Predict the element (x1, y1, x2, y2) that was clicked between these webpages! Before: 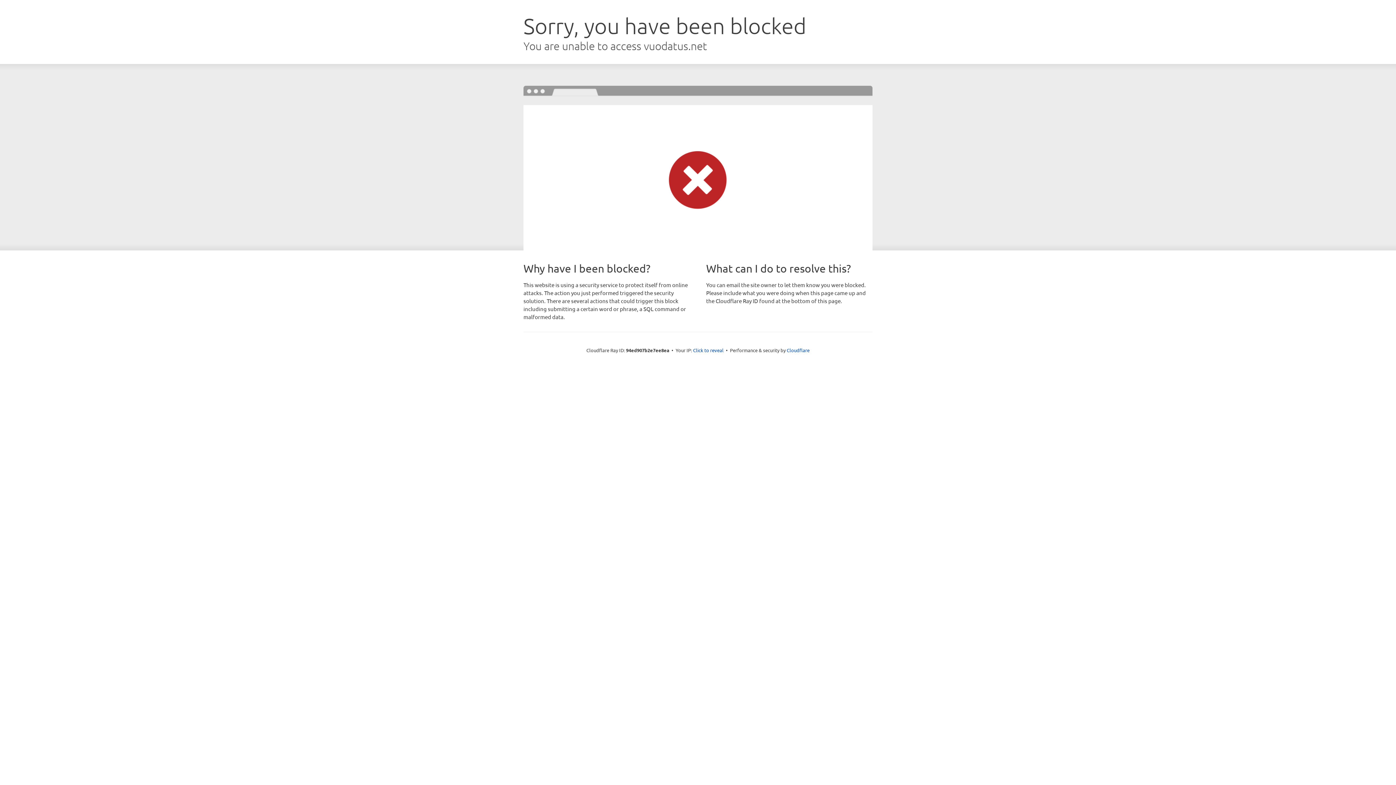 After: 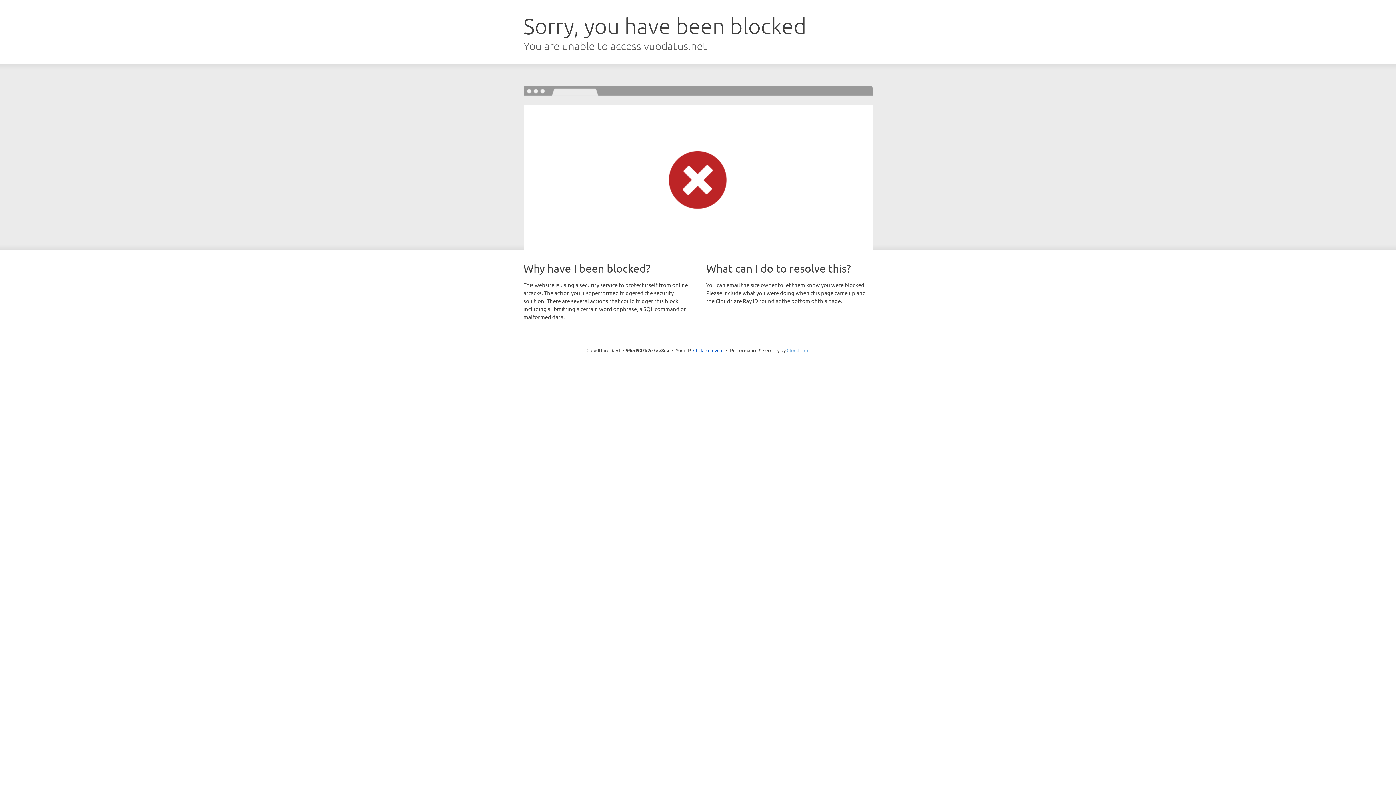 Action: bbox: (786, 347, 809, 353) label: Cloudflare